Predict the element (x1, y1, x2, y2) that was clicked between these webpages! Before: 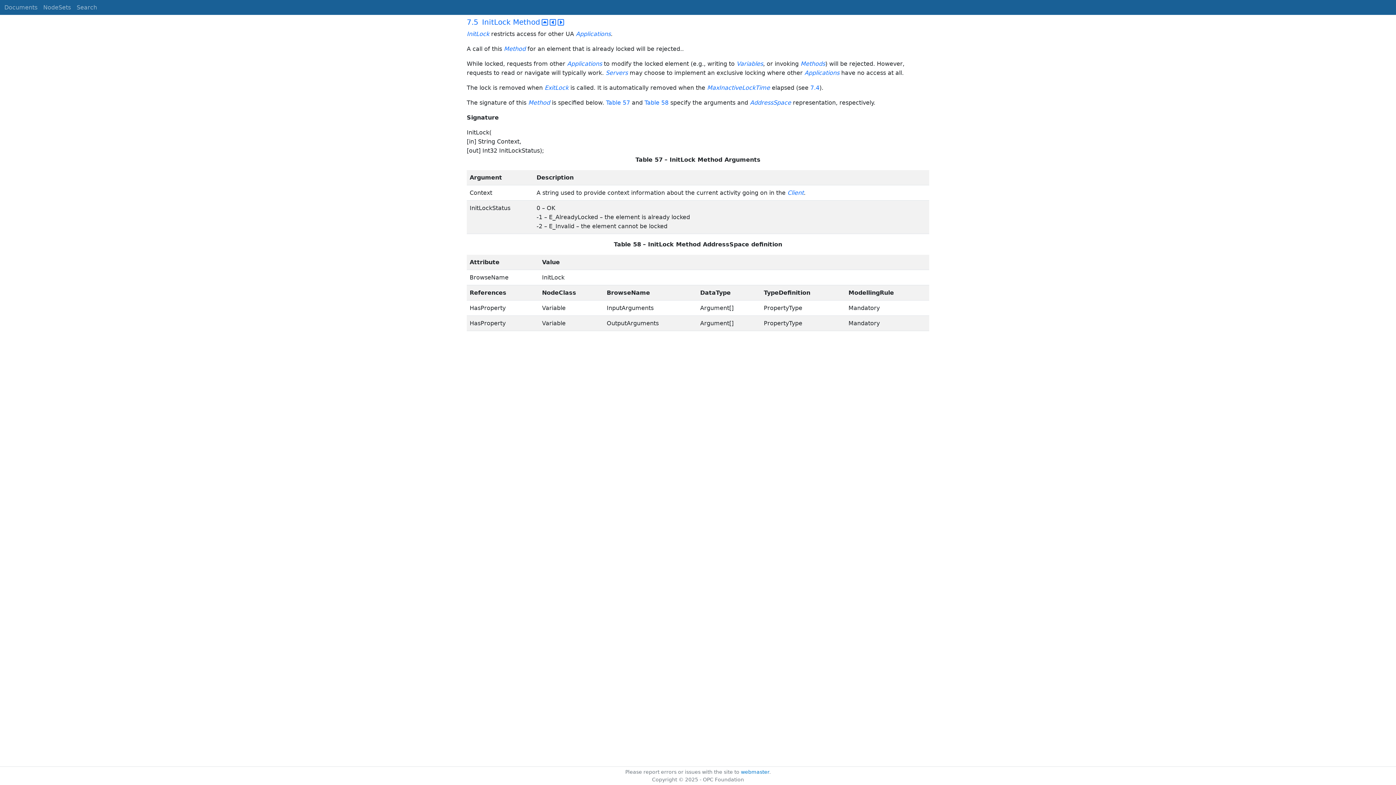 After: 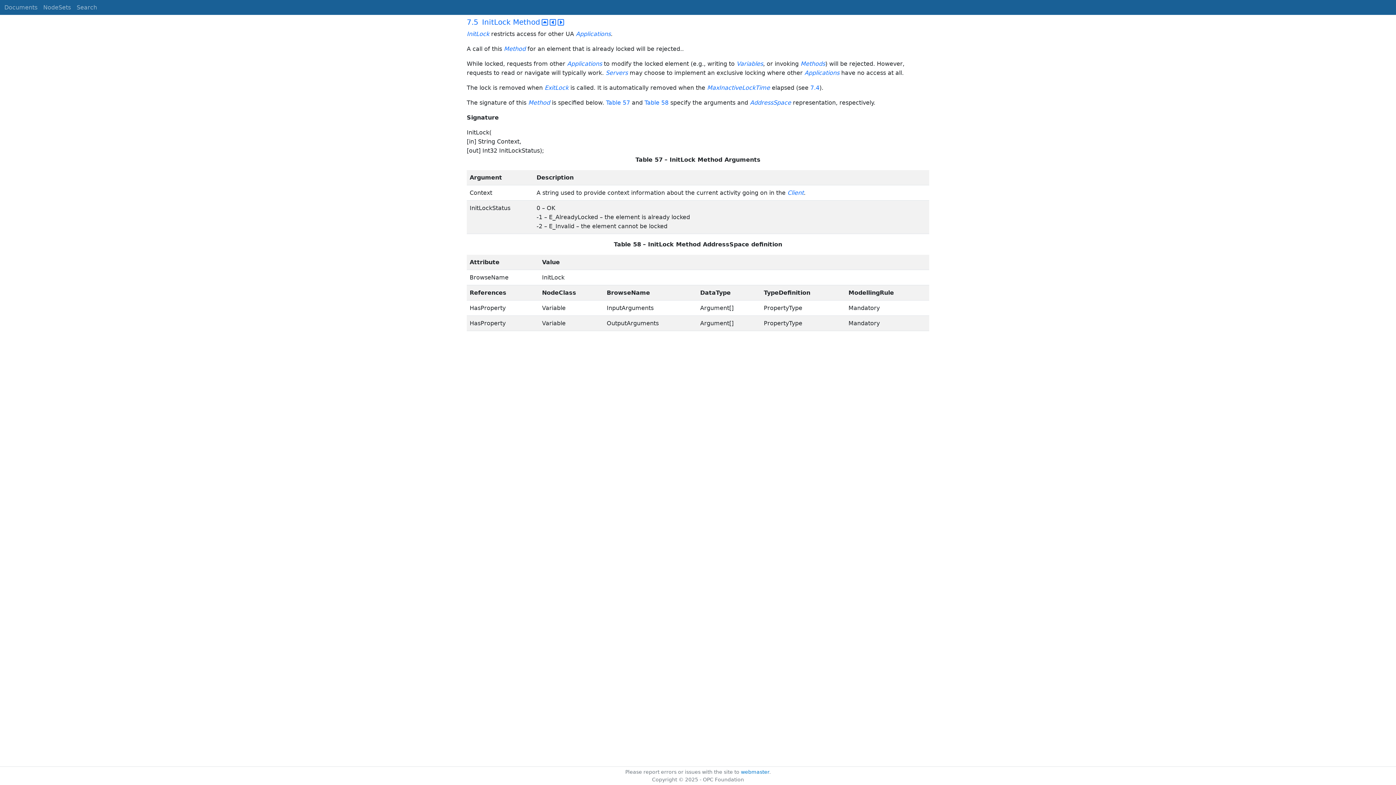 Action: label: Argument

	

Description




Context

	

A string used to provide context information about the current activity going on in the Client.




InitLockStatus

	

0 – OK

-1 – E_AlreadyLocked – the element is already locked

-2 – E_Invalid – the element cannot be locked bbox: (466, 170, 929, 234)